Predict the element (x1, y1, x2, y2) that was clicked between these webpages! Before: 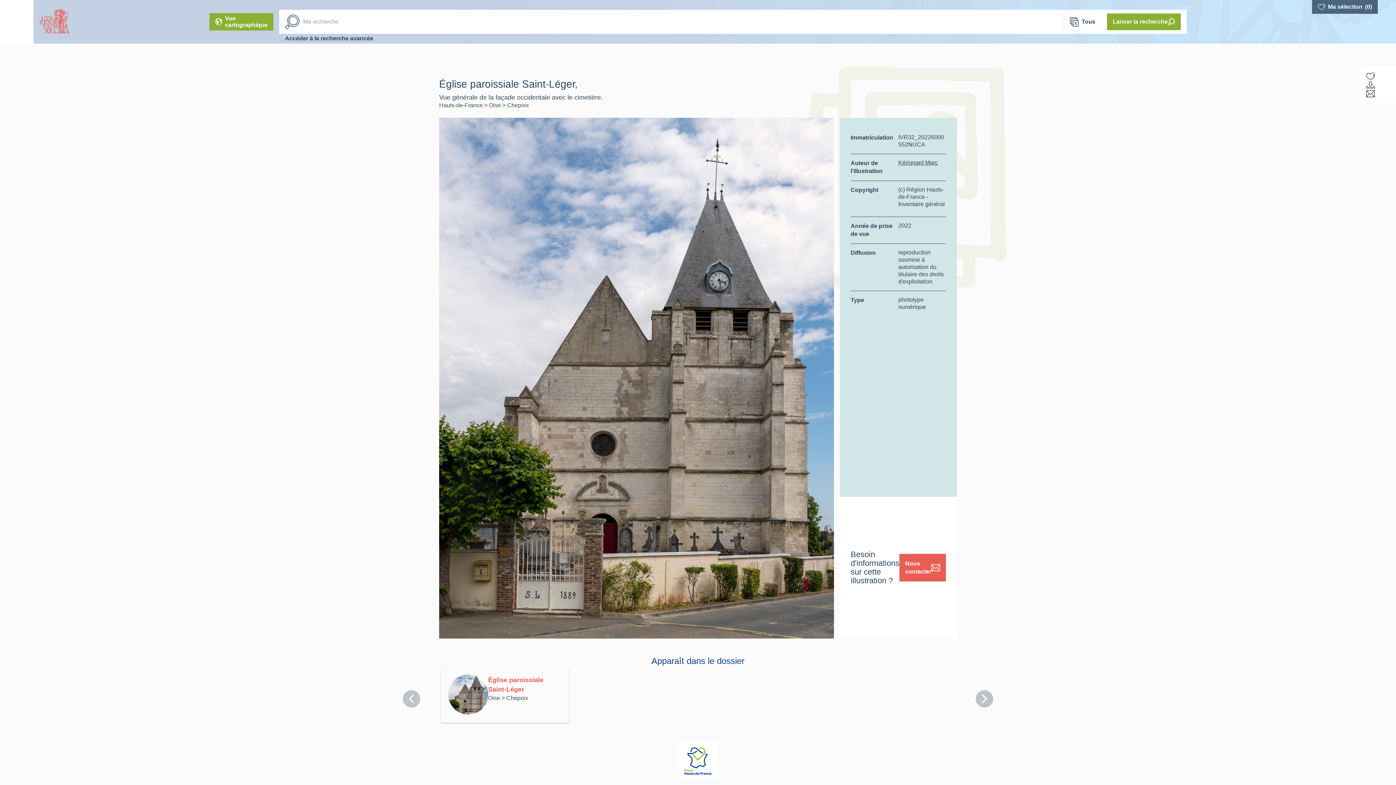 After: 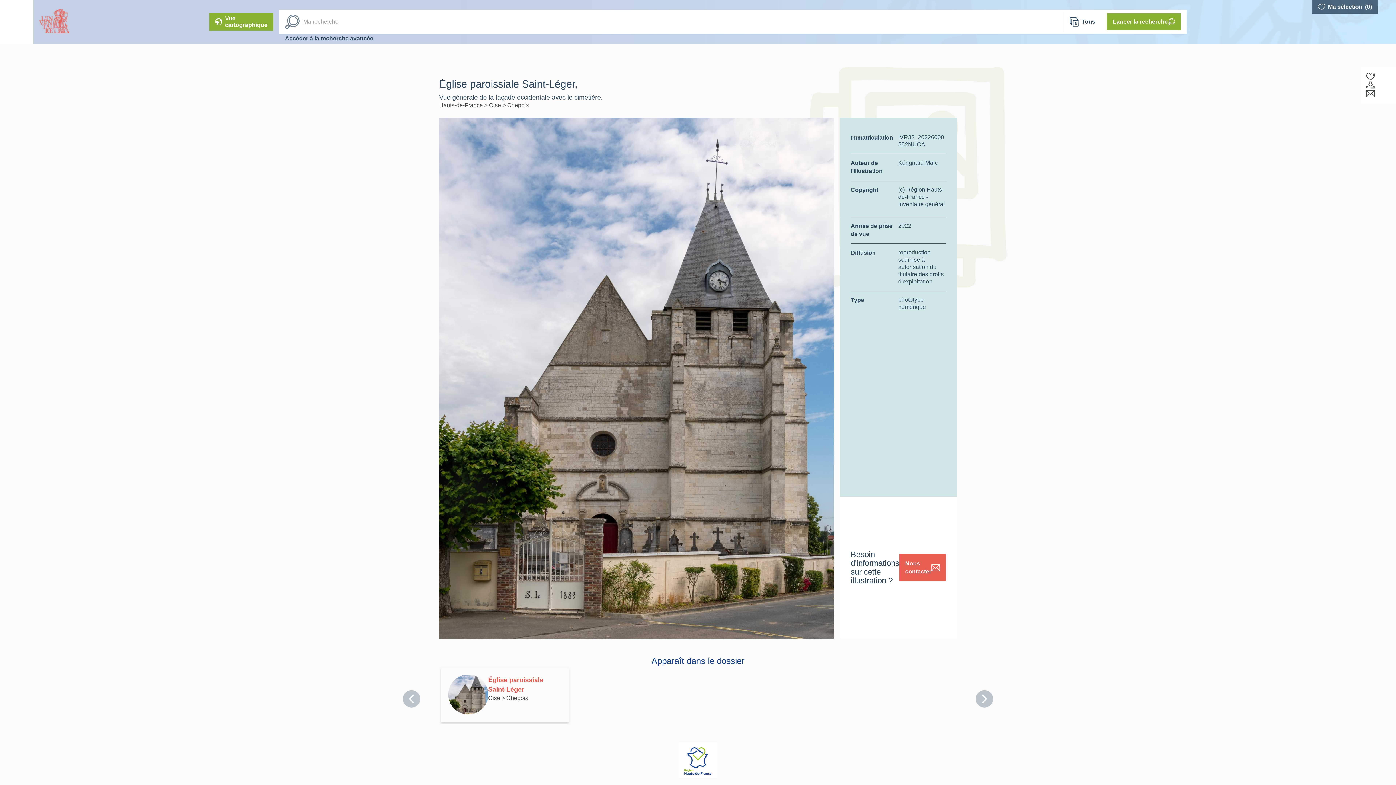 Action: bbox: (439, 117, 834, 638)